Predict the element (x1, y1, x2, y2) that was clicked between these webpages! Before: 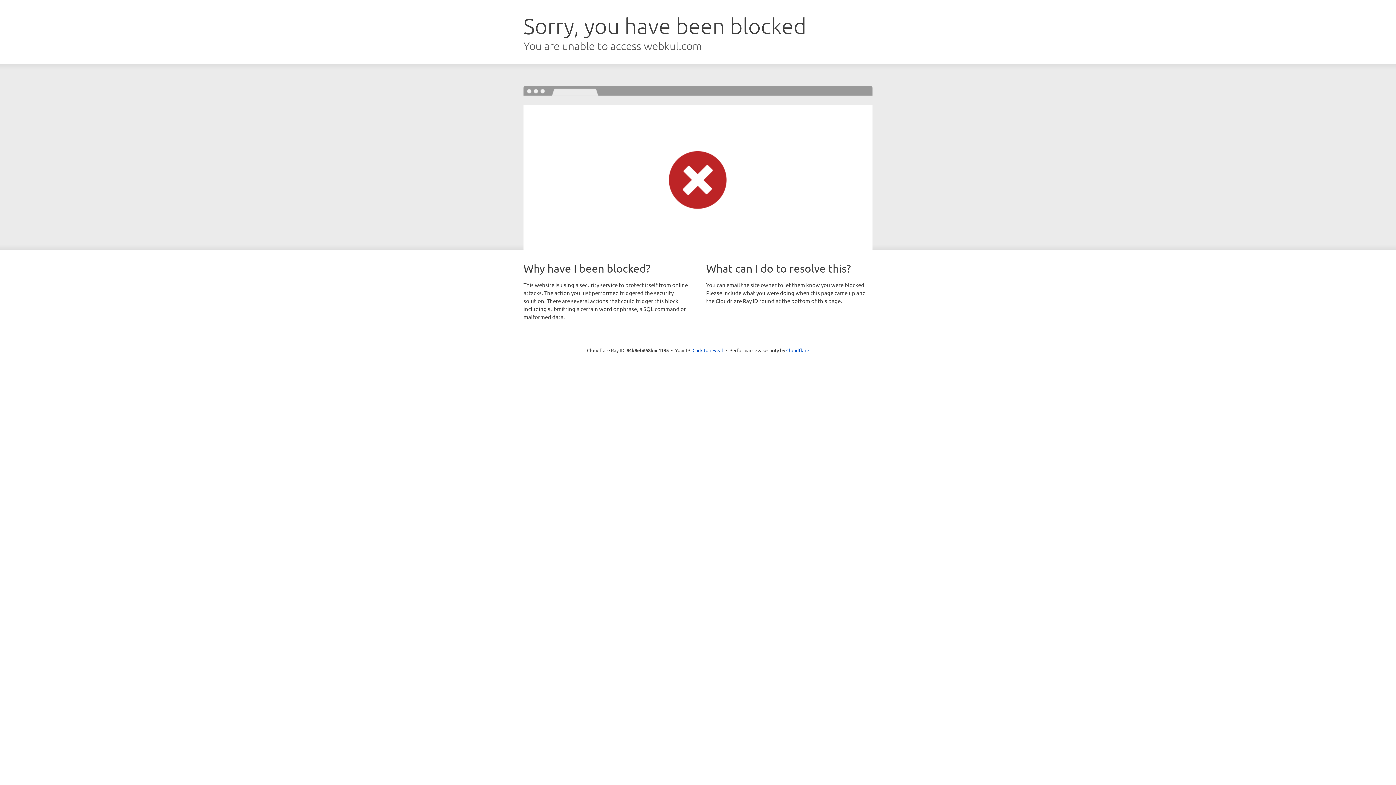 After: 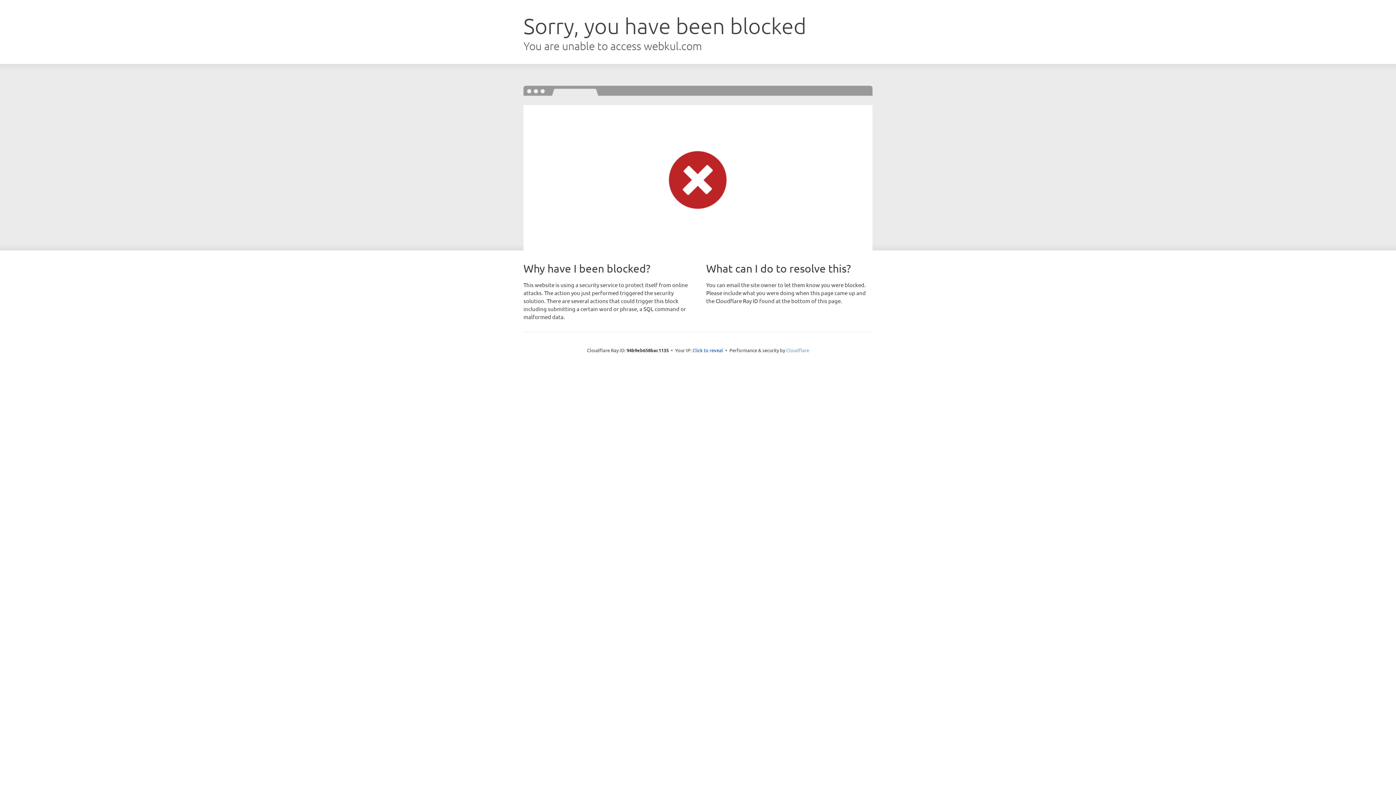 Action: bbox: (786, 347, 809, 353) label: Cloudflare